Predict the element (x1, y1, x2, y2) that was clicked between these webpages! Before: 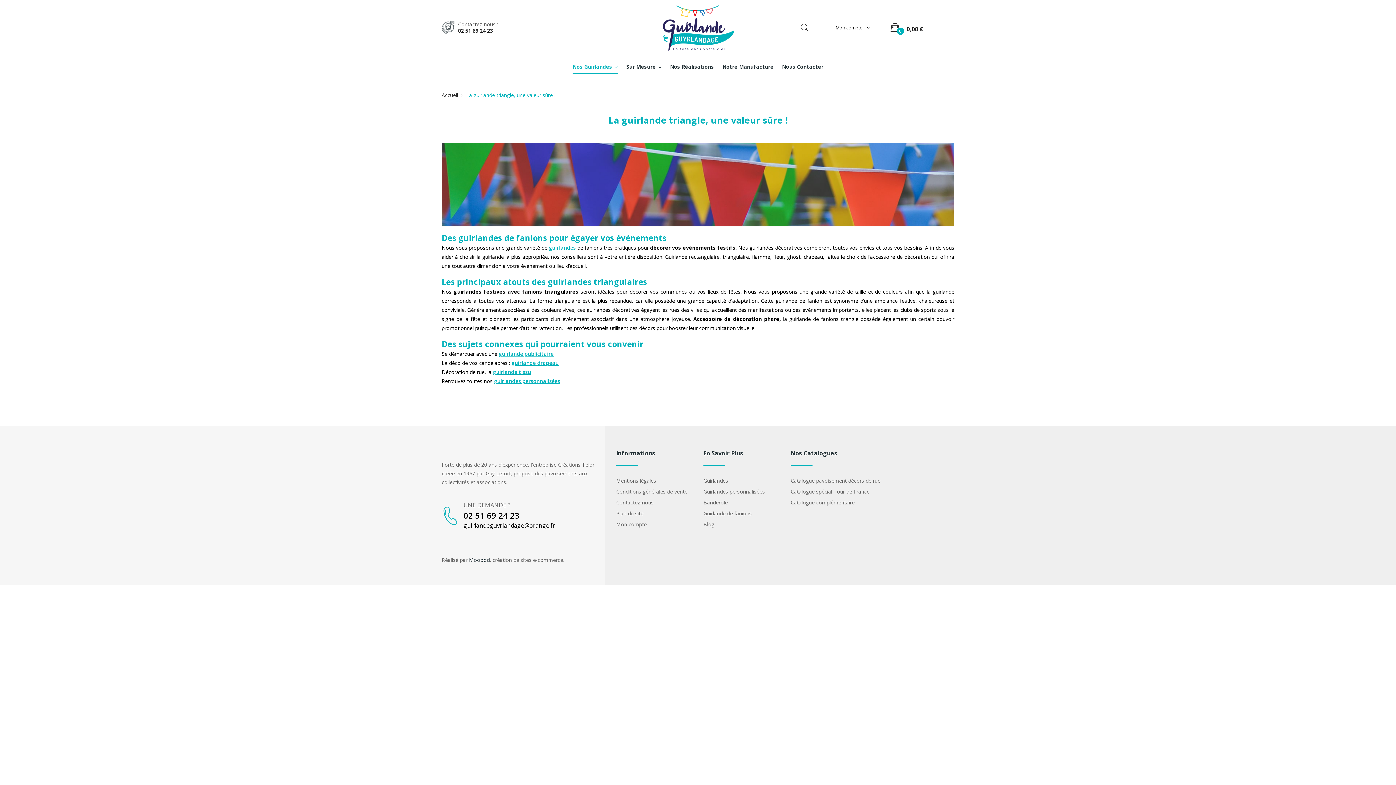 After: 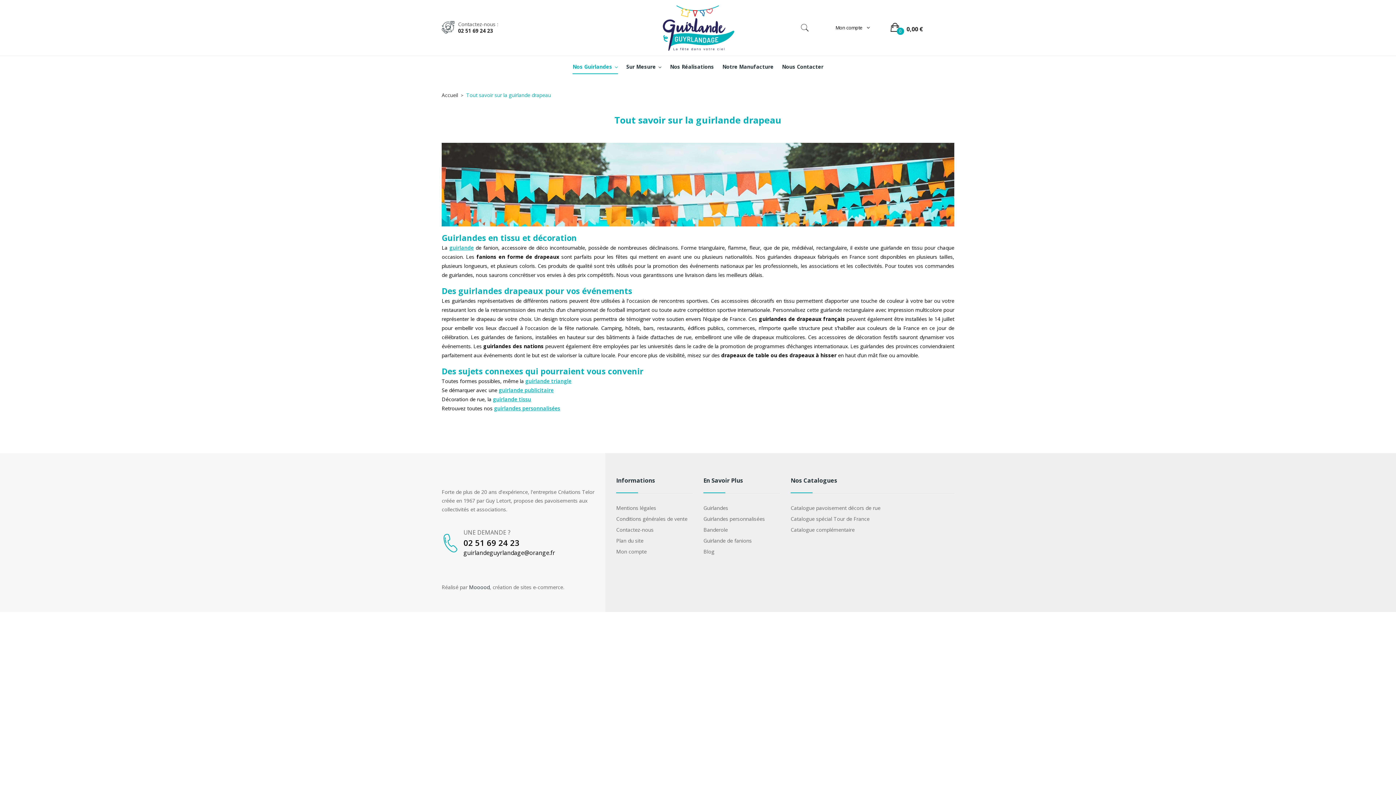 Action: bbox: (511, 359, 558, 366) label: guirlande drapeau